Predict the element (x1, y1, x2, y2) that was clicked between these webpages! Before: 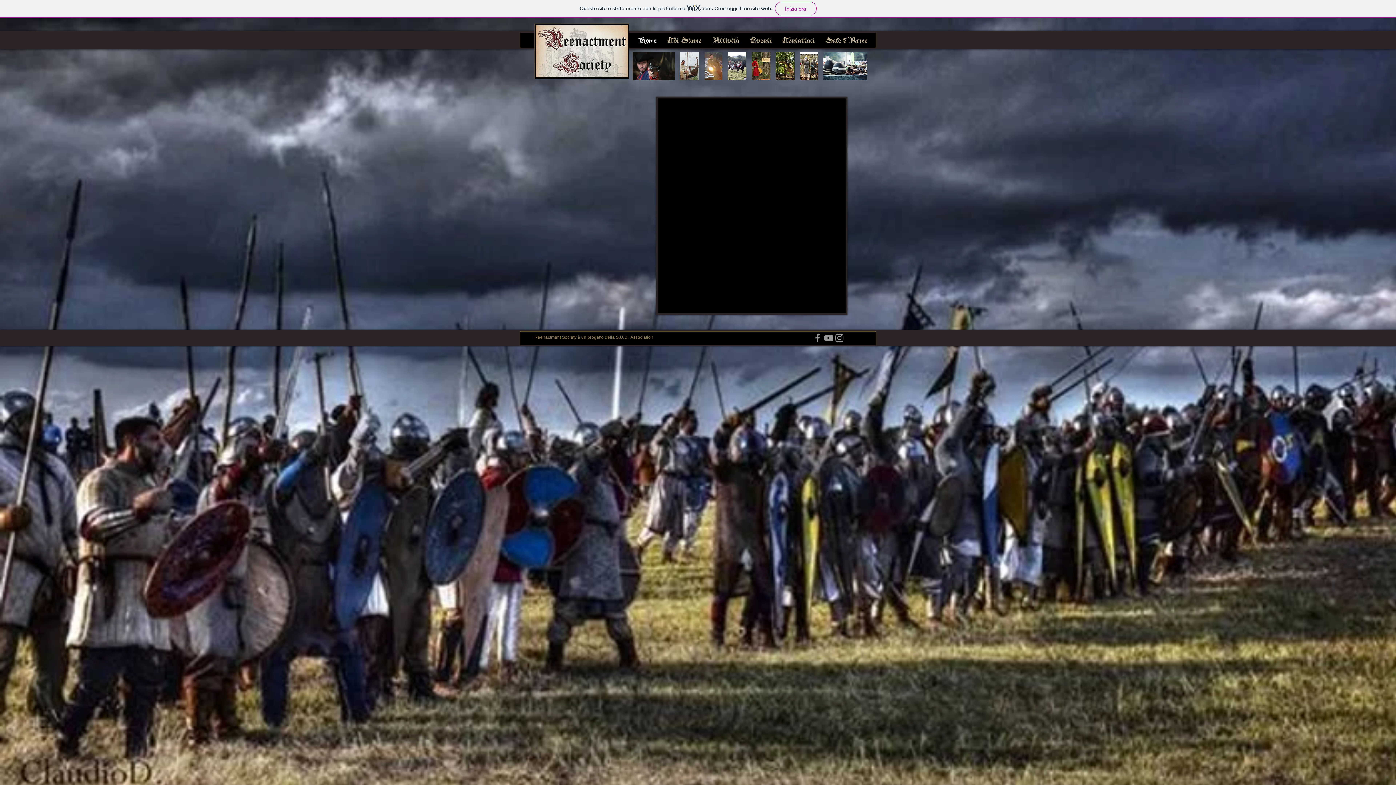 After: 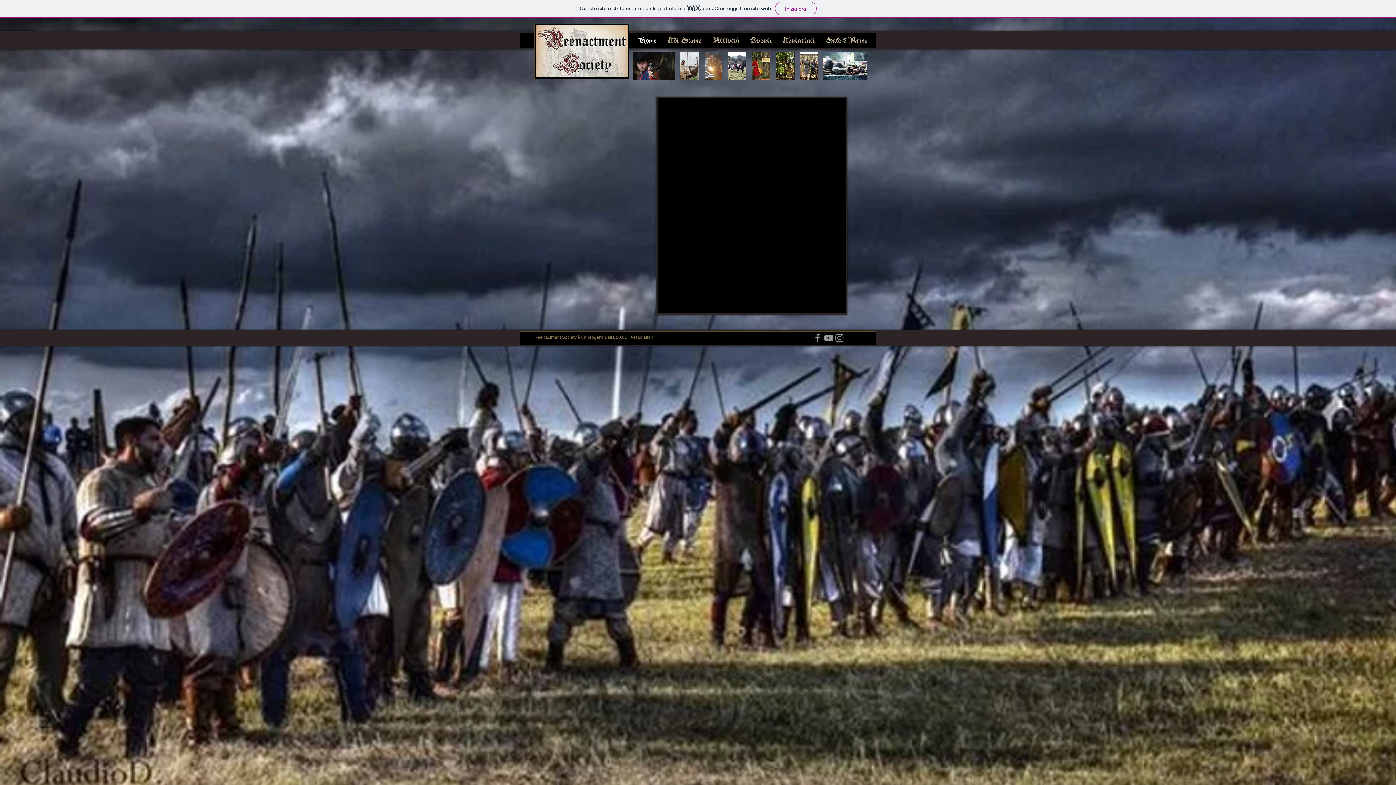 Action: label: Grey Instagram Icon bbox: (834, 332, 845, 343)